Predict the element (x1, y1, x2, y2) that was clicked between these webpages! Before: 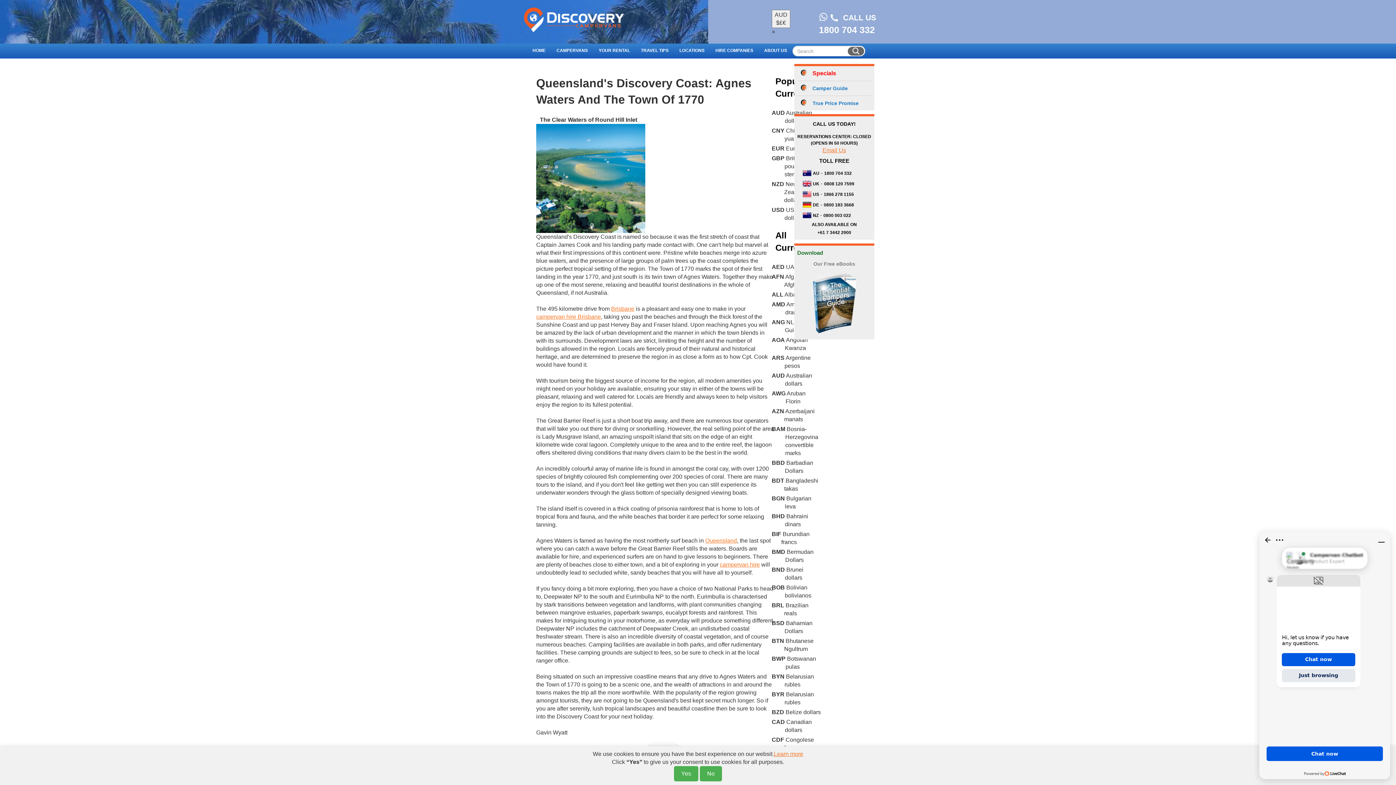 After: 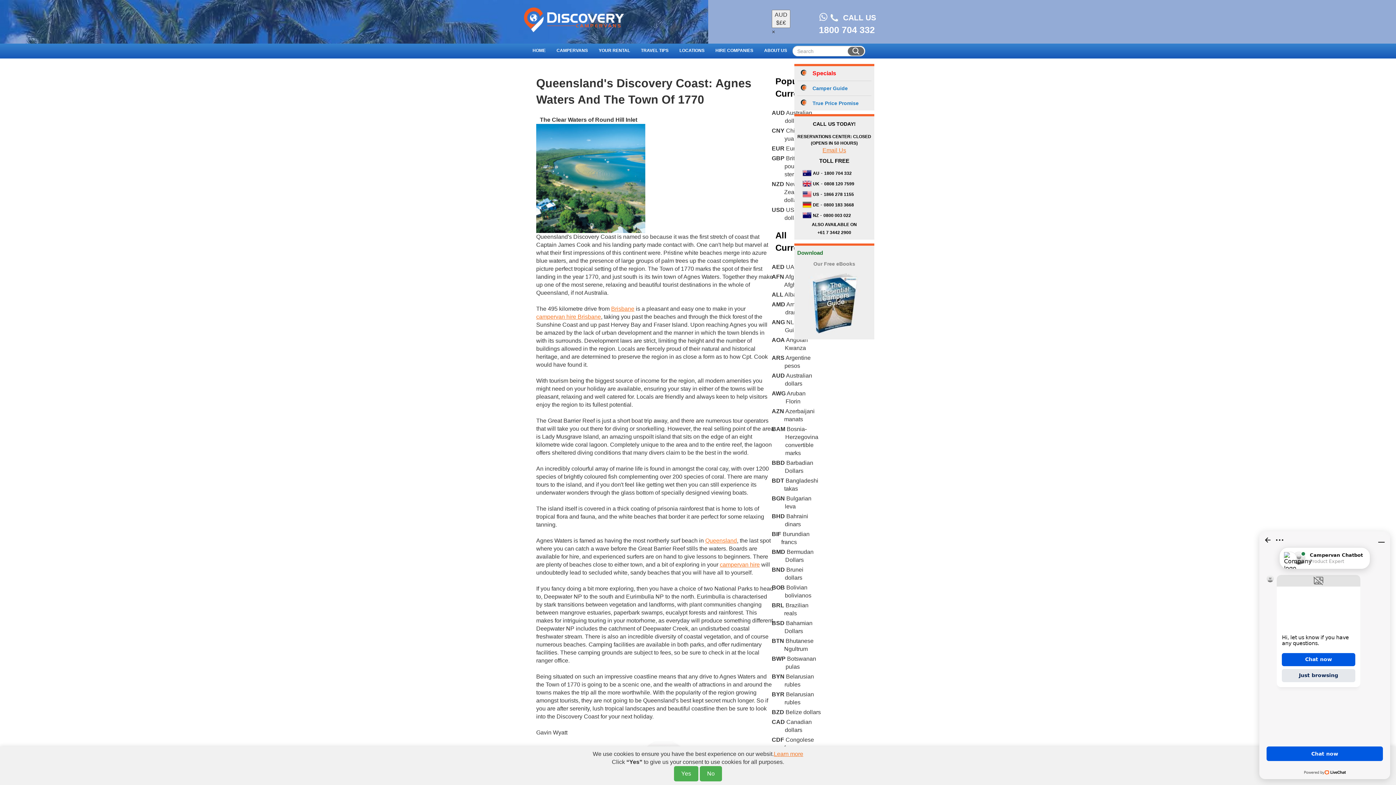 Action: label: ABOUT US bbox: (758, 43, 792, 58)